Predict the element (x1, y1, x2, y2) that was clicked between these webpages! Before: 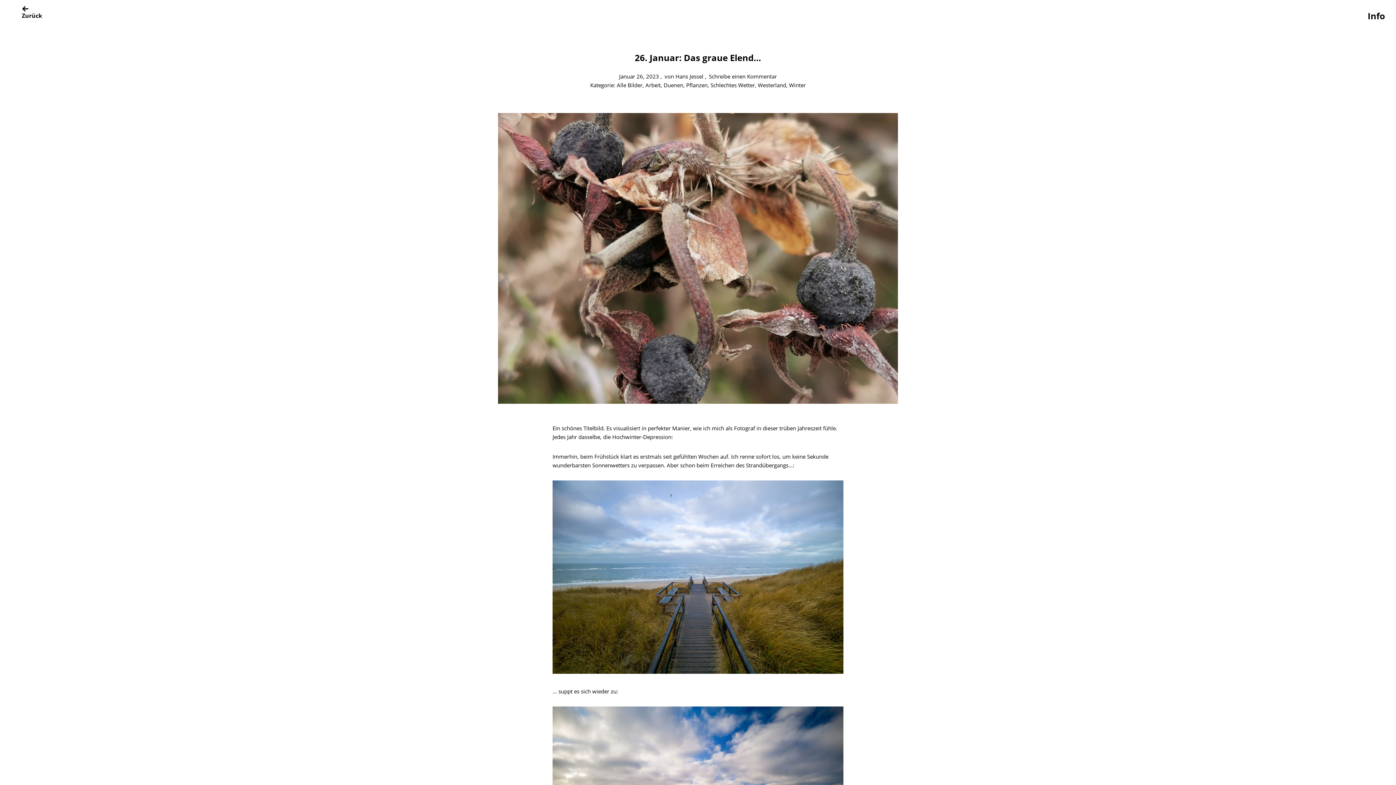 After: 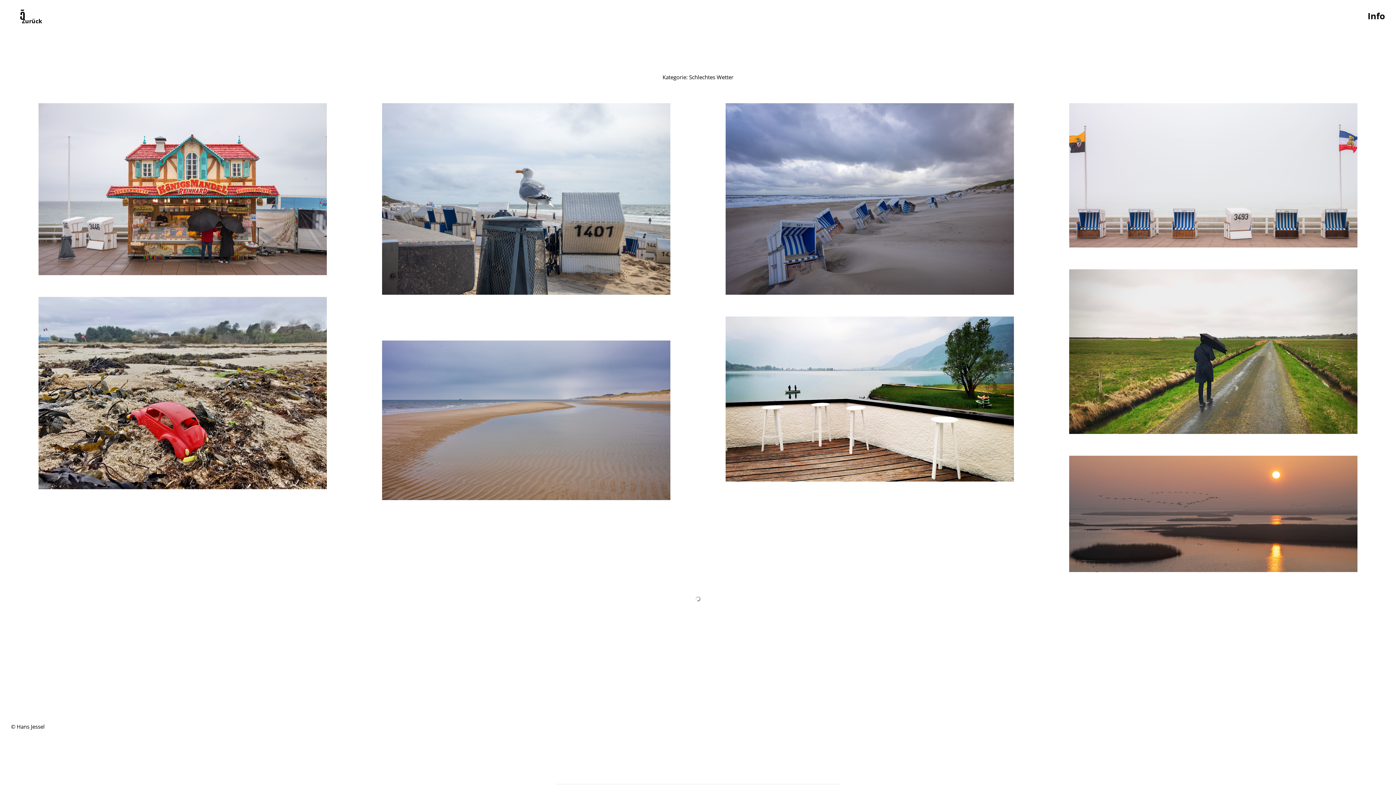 Action: label: Schlechtes Wetter bbox: (710, 81, 755, 88)